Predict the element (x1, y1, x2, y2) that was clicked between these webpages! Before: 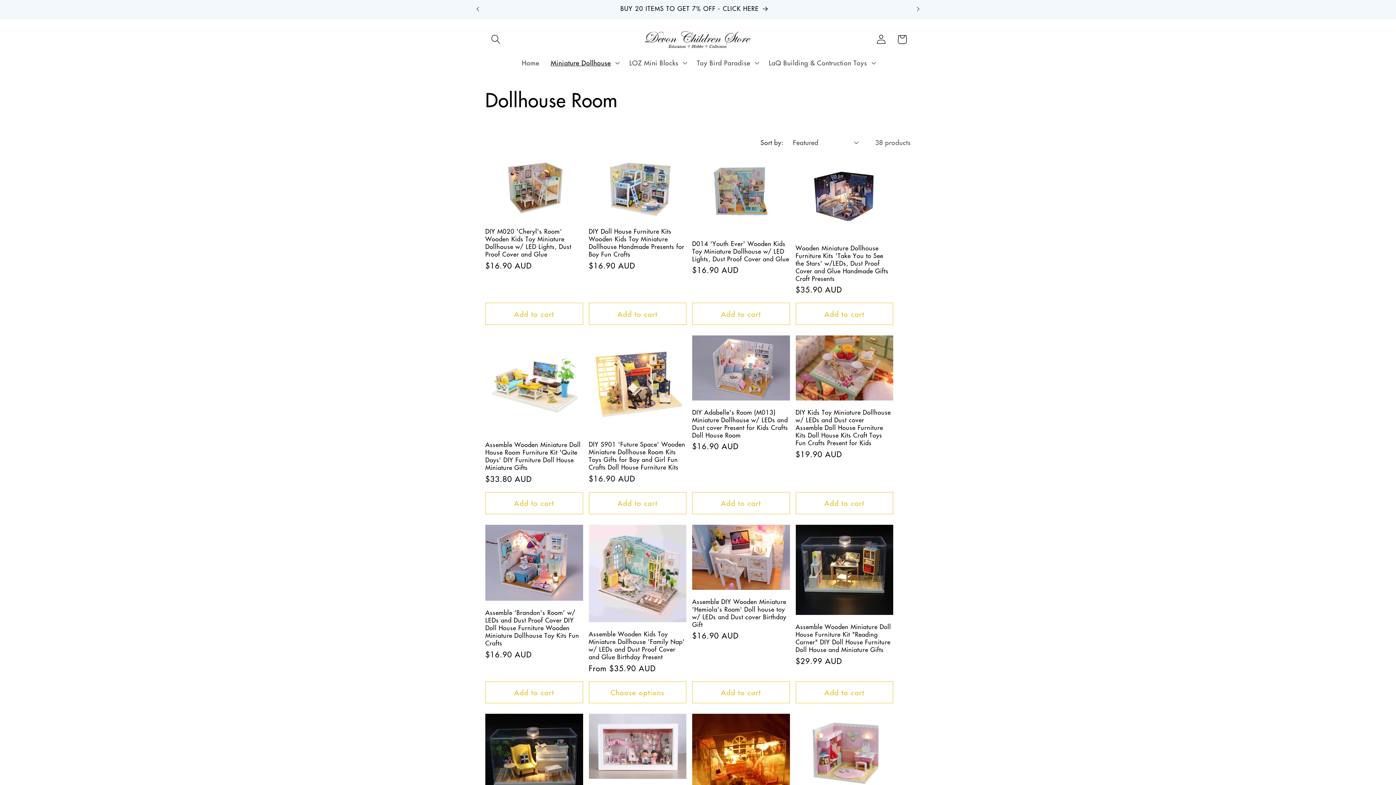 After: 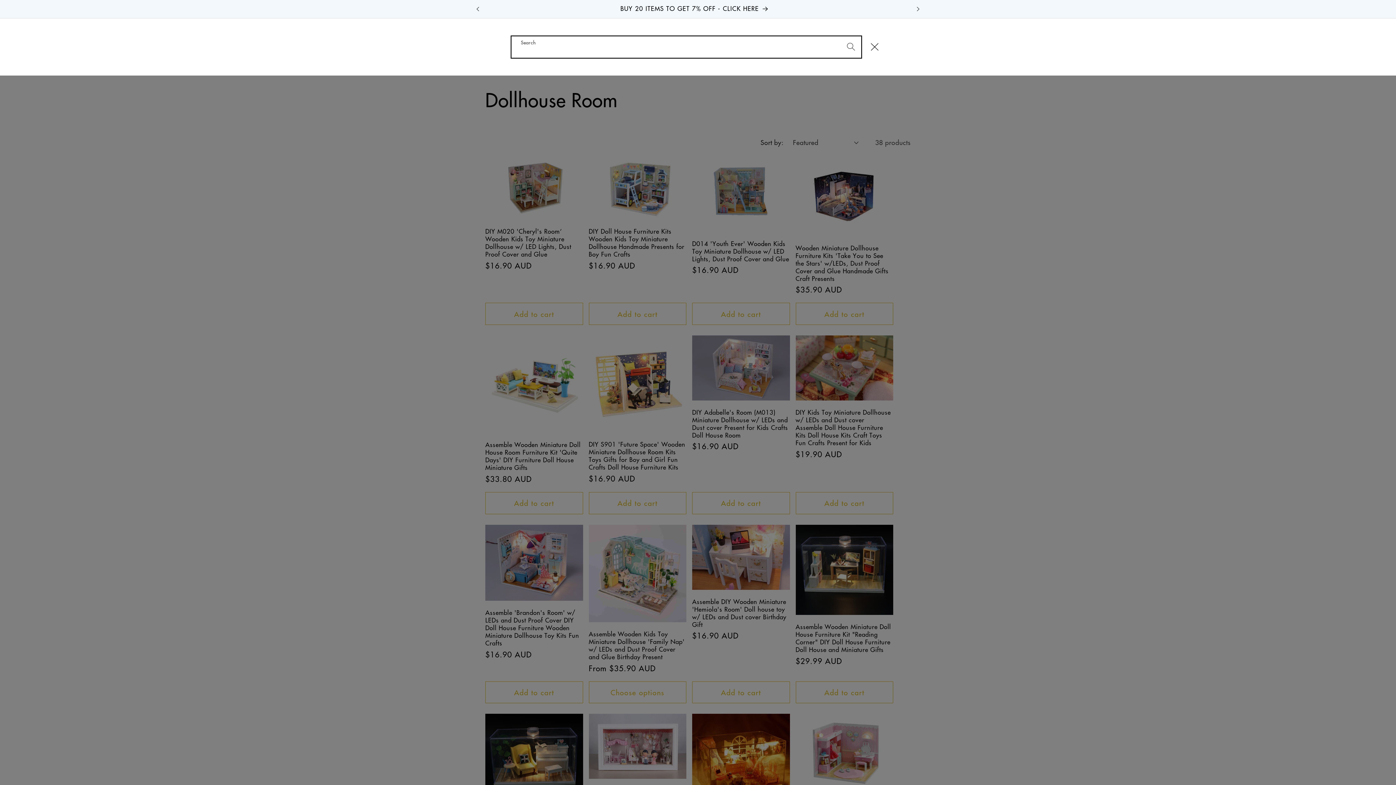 Action: bbox: (485, 29, 506, 49) label: Search